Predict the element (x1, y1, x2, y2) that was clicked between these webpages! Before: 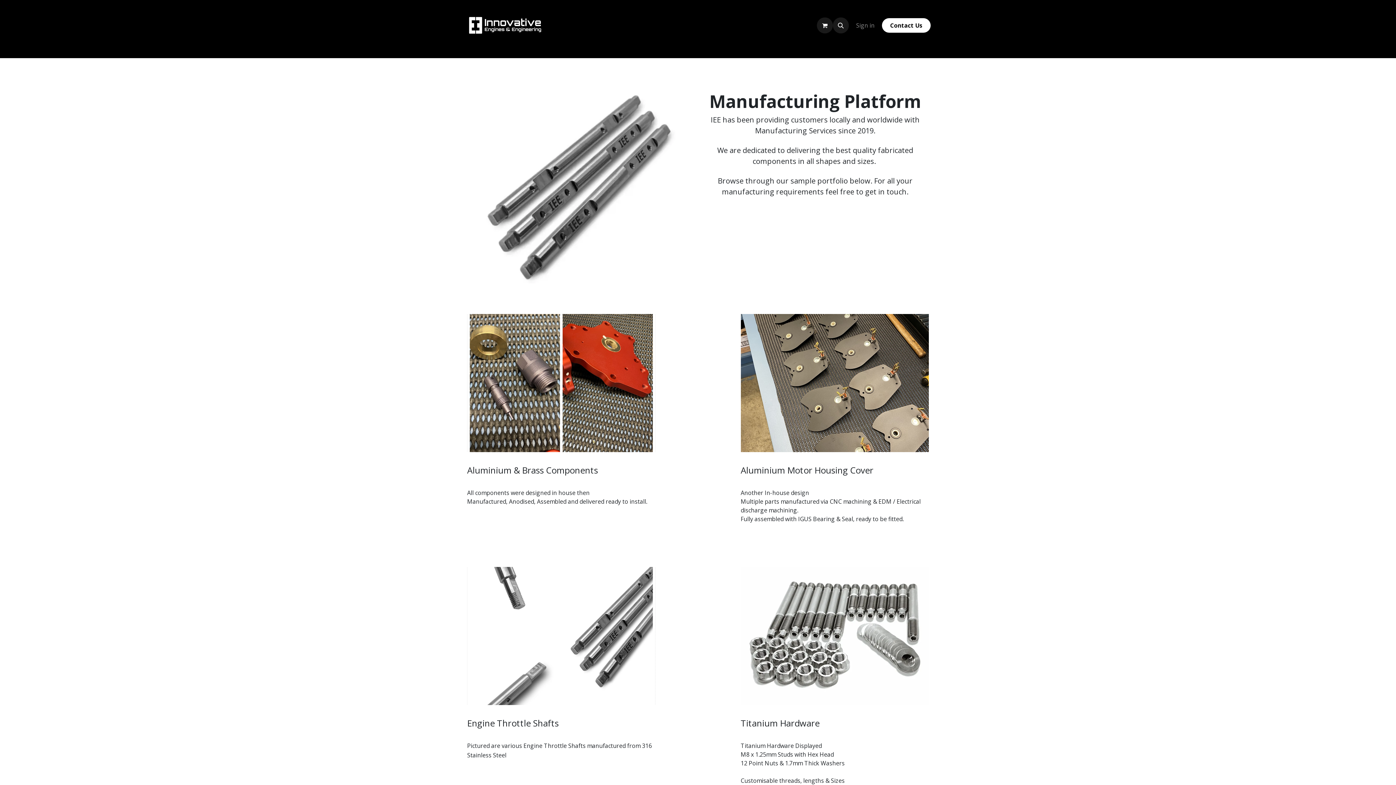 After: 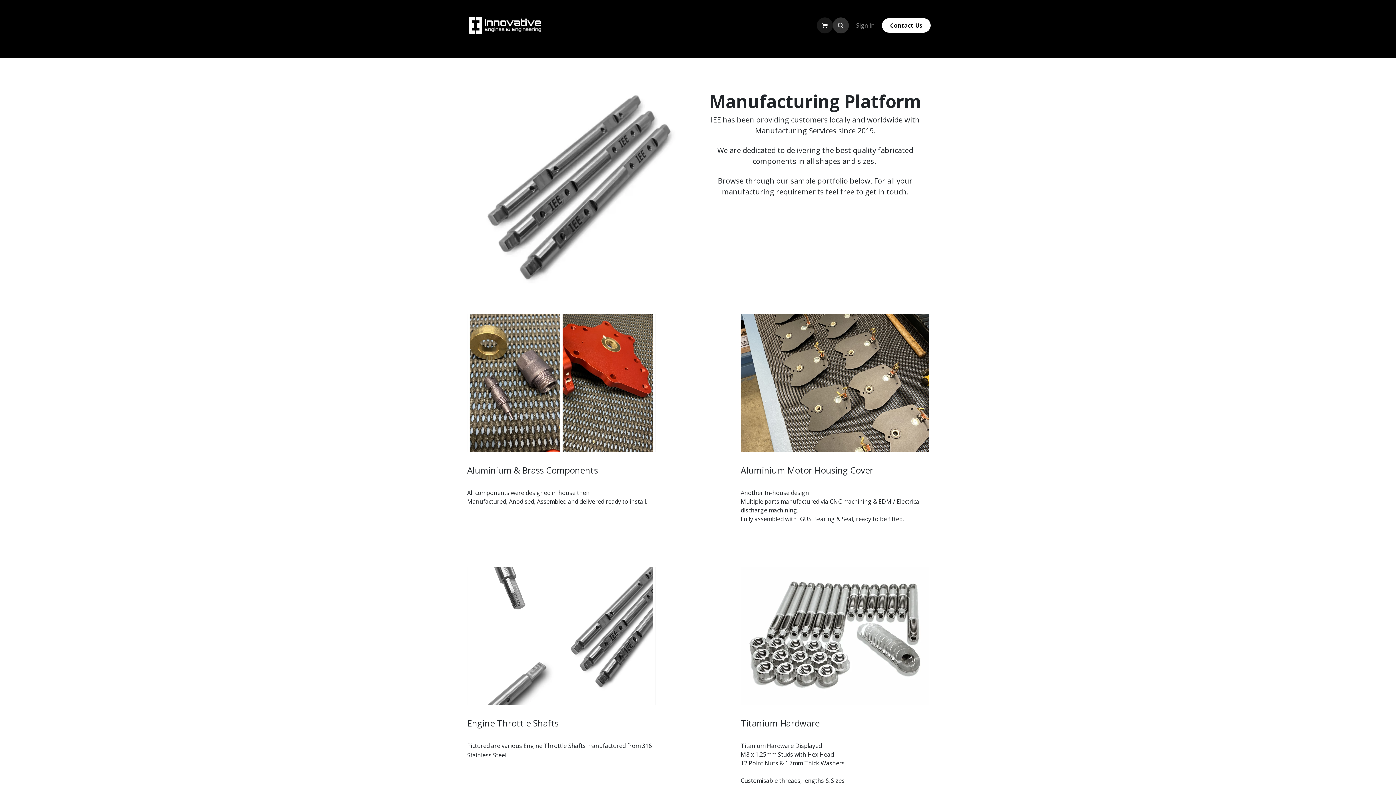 Action: bbox: (833, 17, 849, 33)